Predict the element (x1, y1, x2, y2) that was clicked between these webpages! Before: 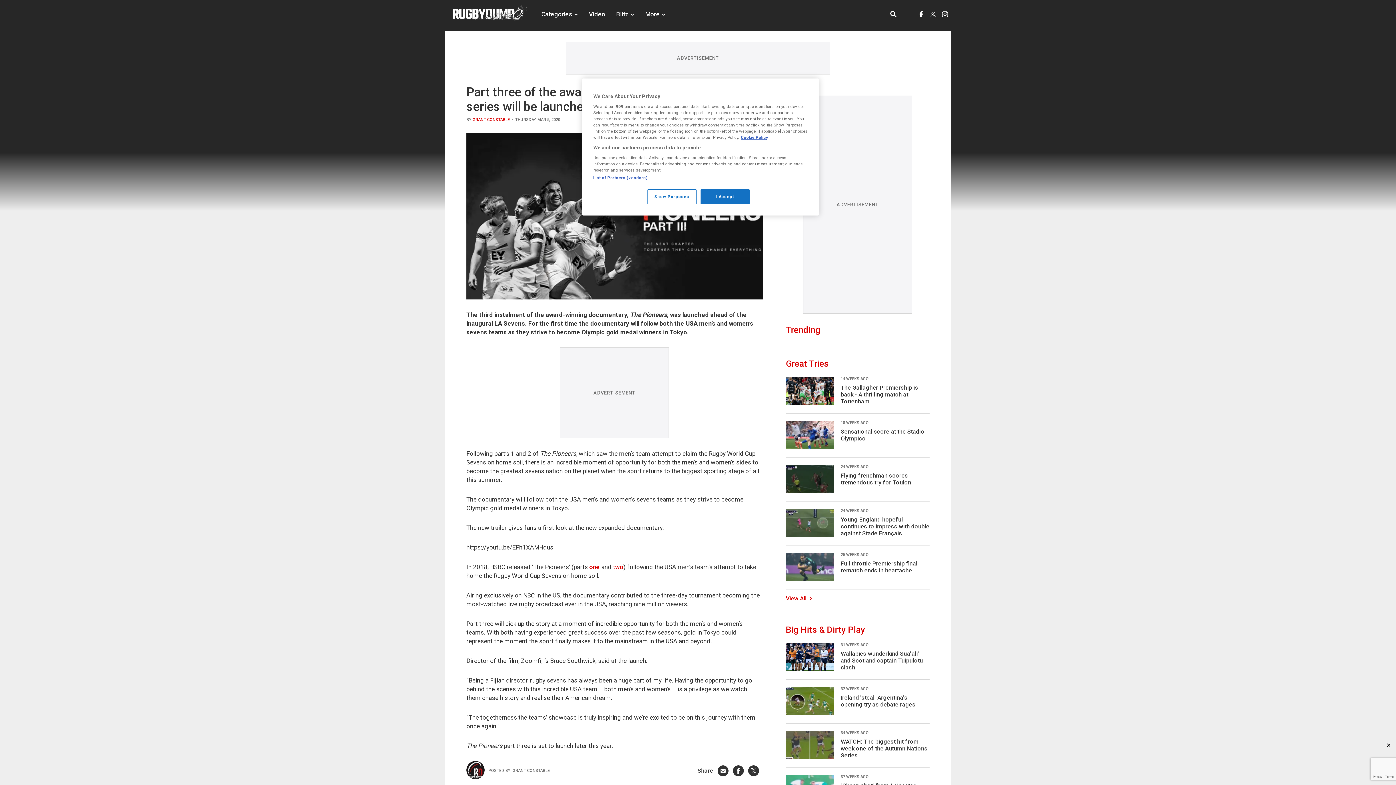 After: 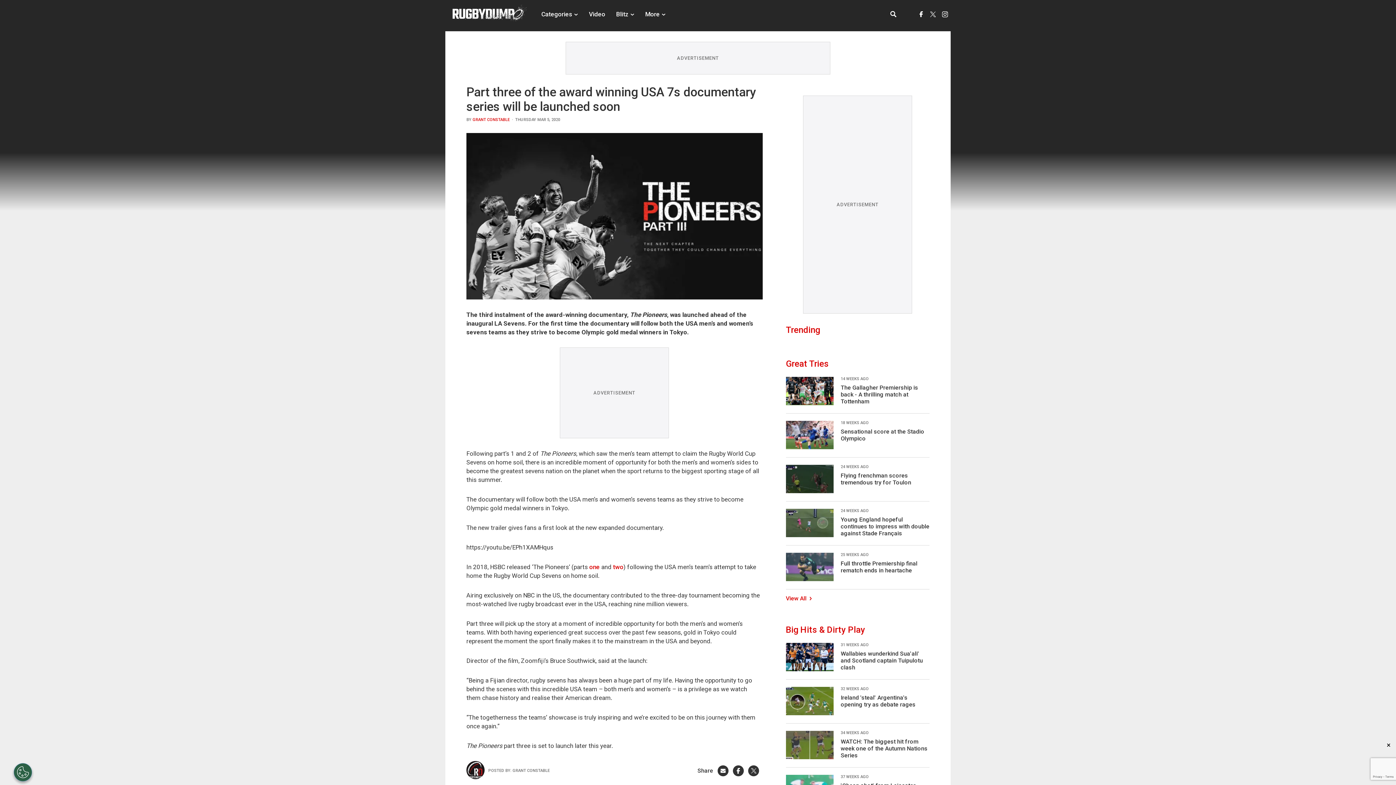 Action: bbox: (700, 189, 749, 204) label: I Accept